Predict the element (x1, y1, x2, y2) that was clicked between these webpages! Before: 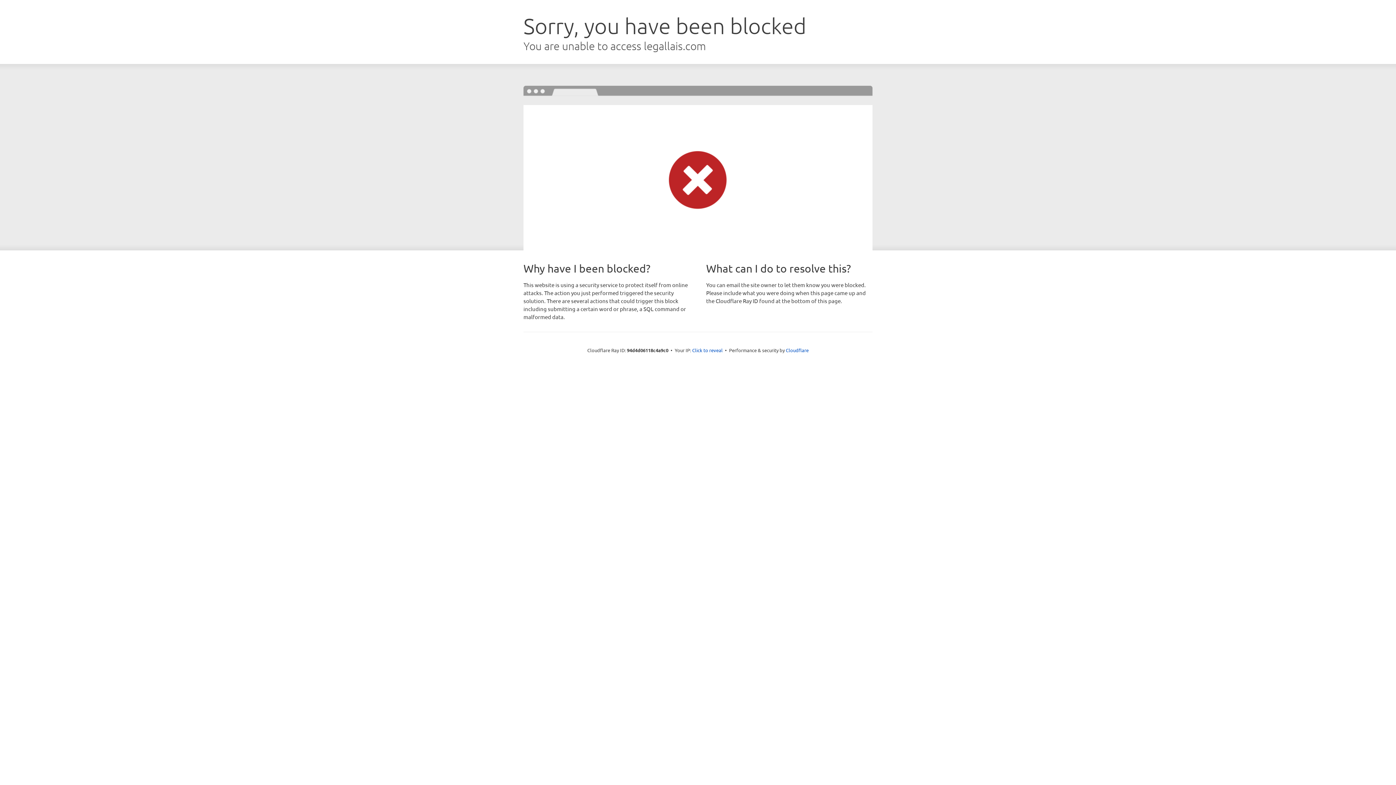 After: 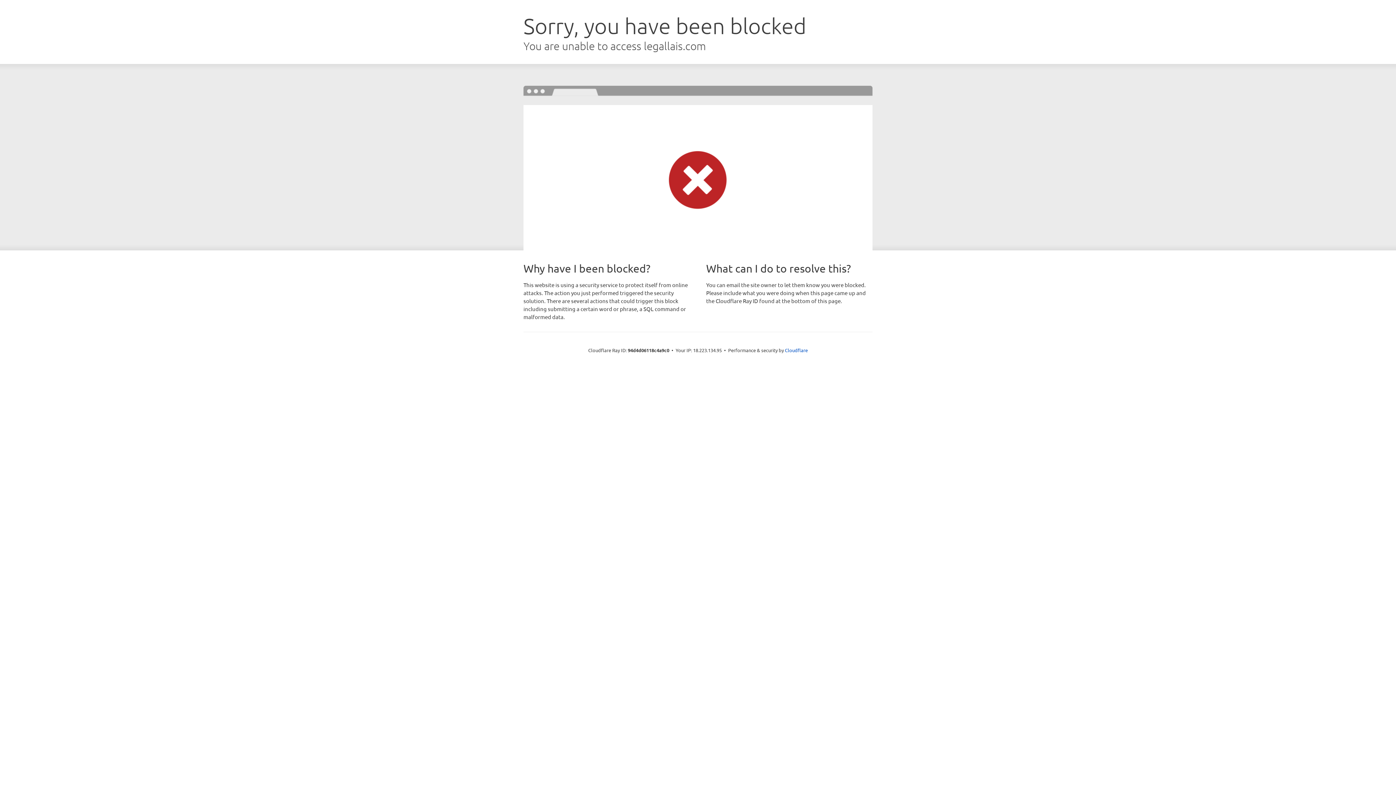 Action: label: Click to reveal bbox: (692, 346, 722, 353)